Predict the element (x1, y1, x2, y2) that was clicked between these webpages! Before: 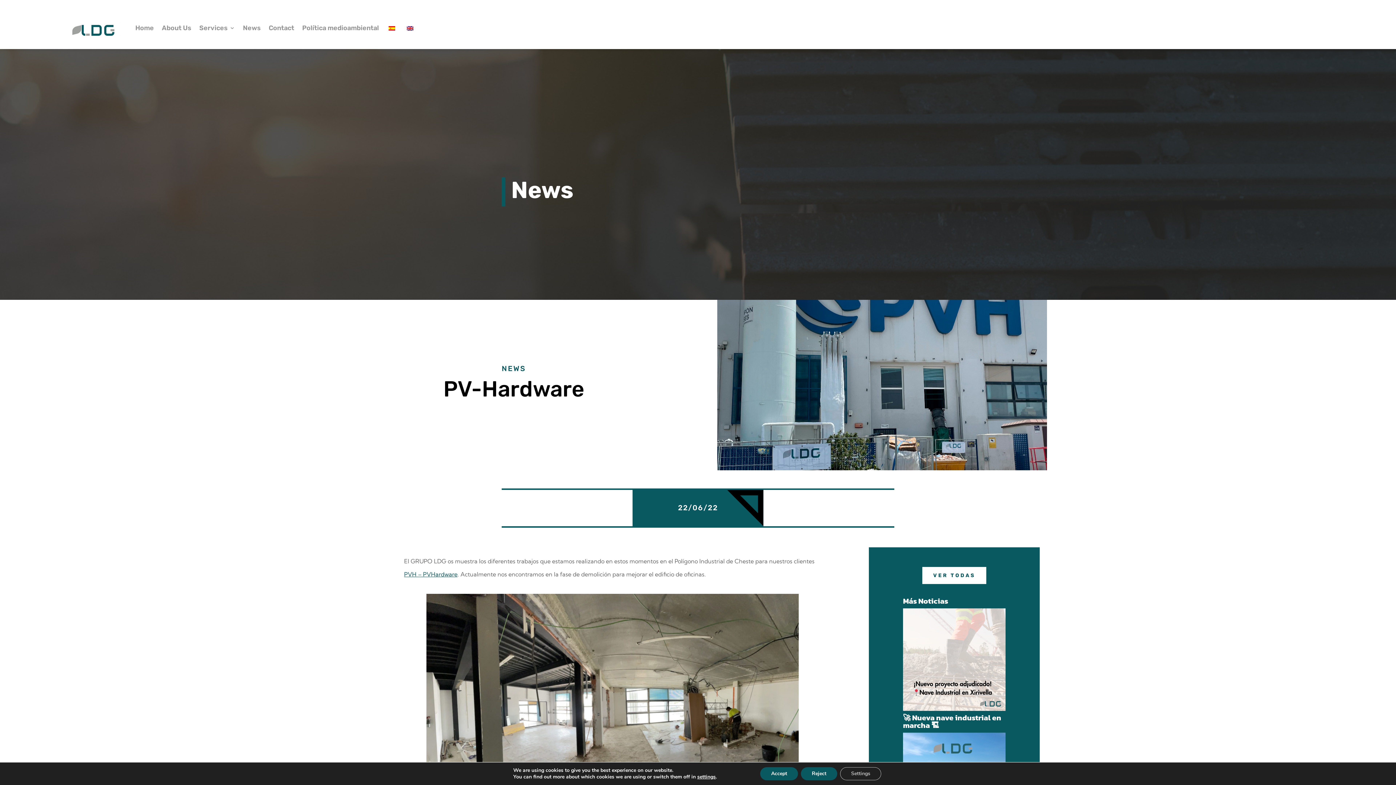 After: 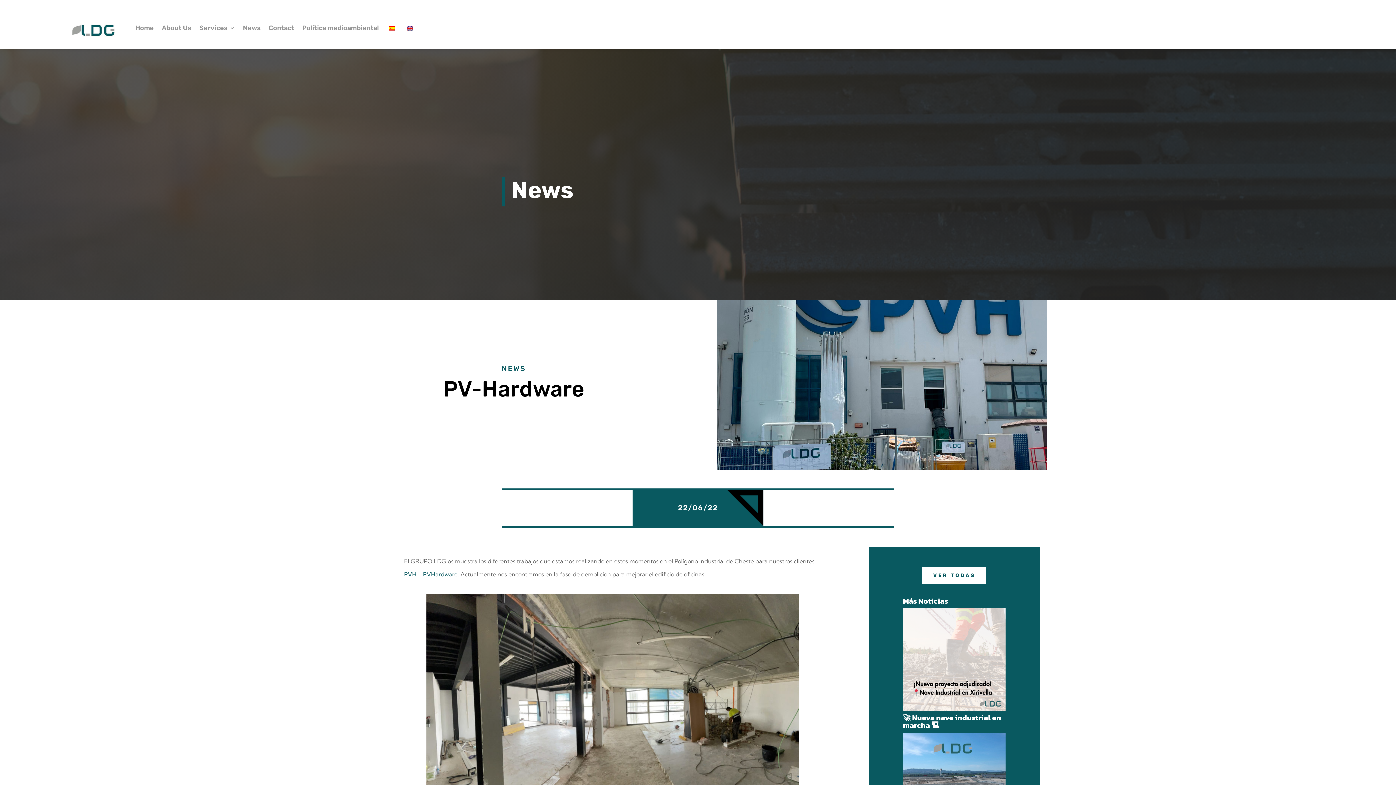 Action: label: Reject bbox: (801, 767, 837, 780)